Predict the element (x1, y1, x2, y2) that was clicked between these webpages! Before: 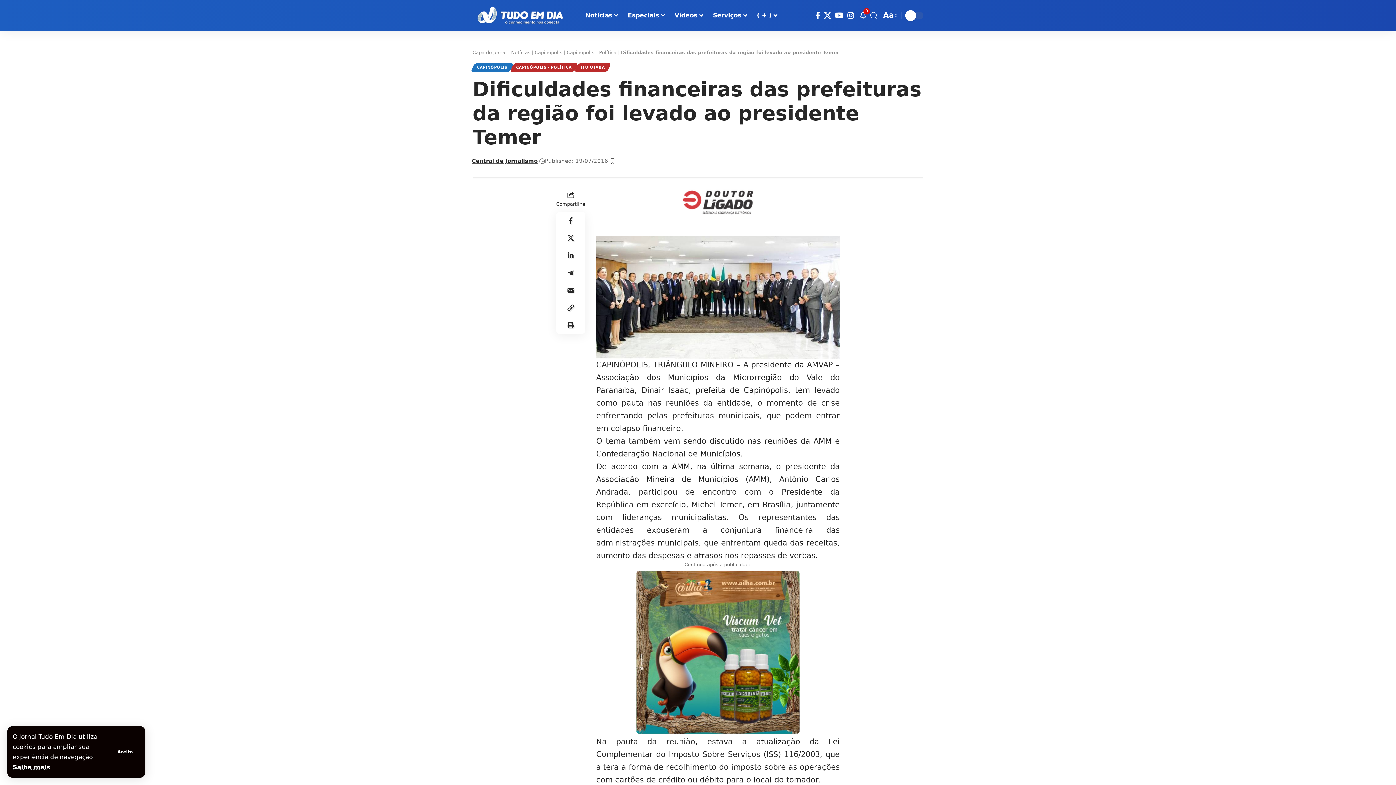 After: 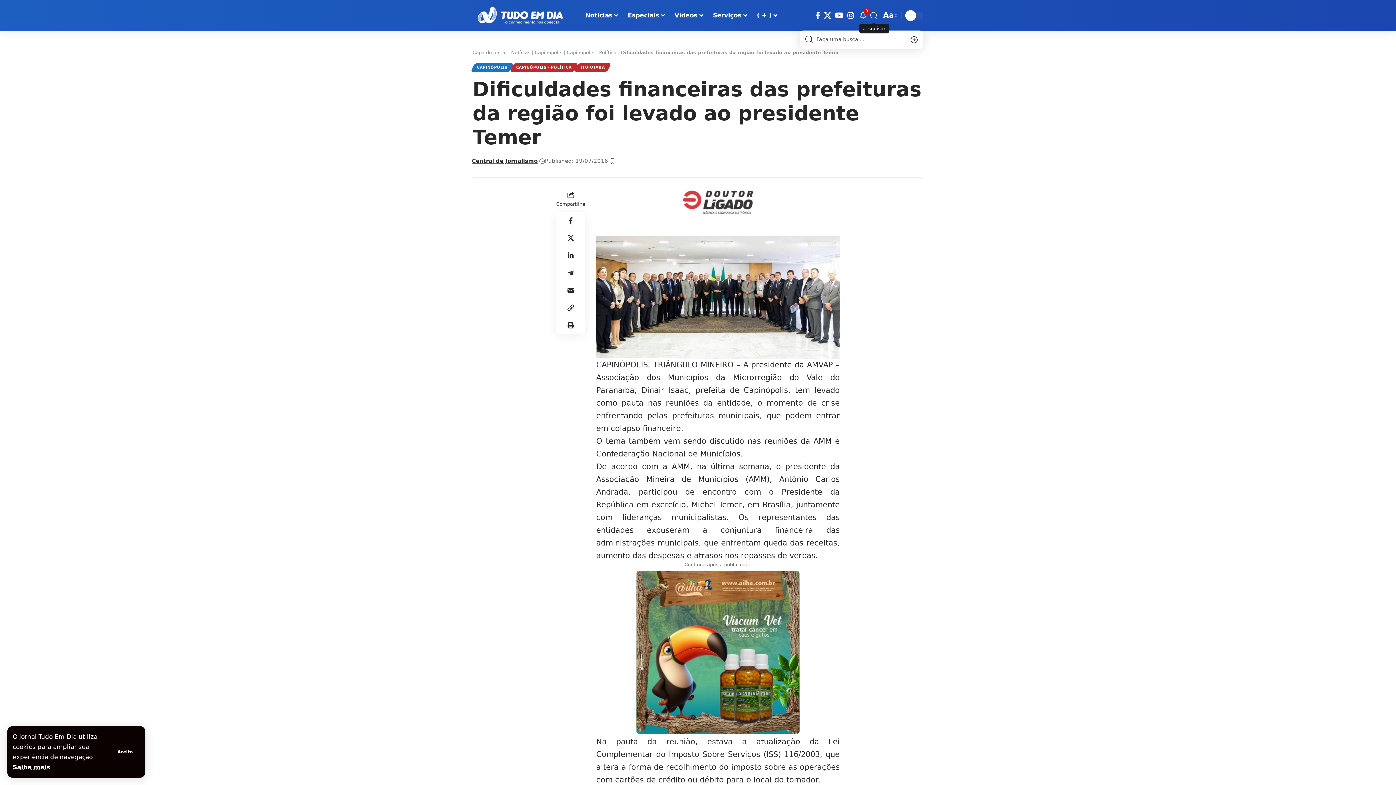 Action: label: search bbox: (870, 9, 877, 21)